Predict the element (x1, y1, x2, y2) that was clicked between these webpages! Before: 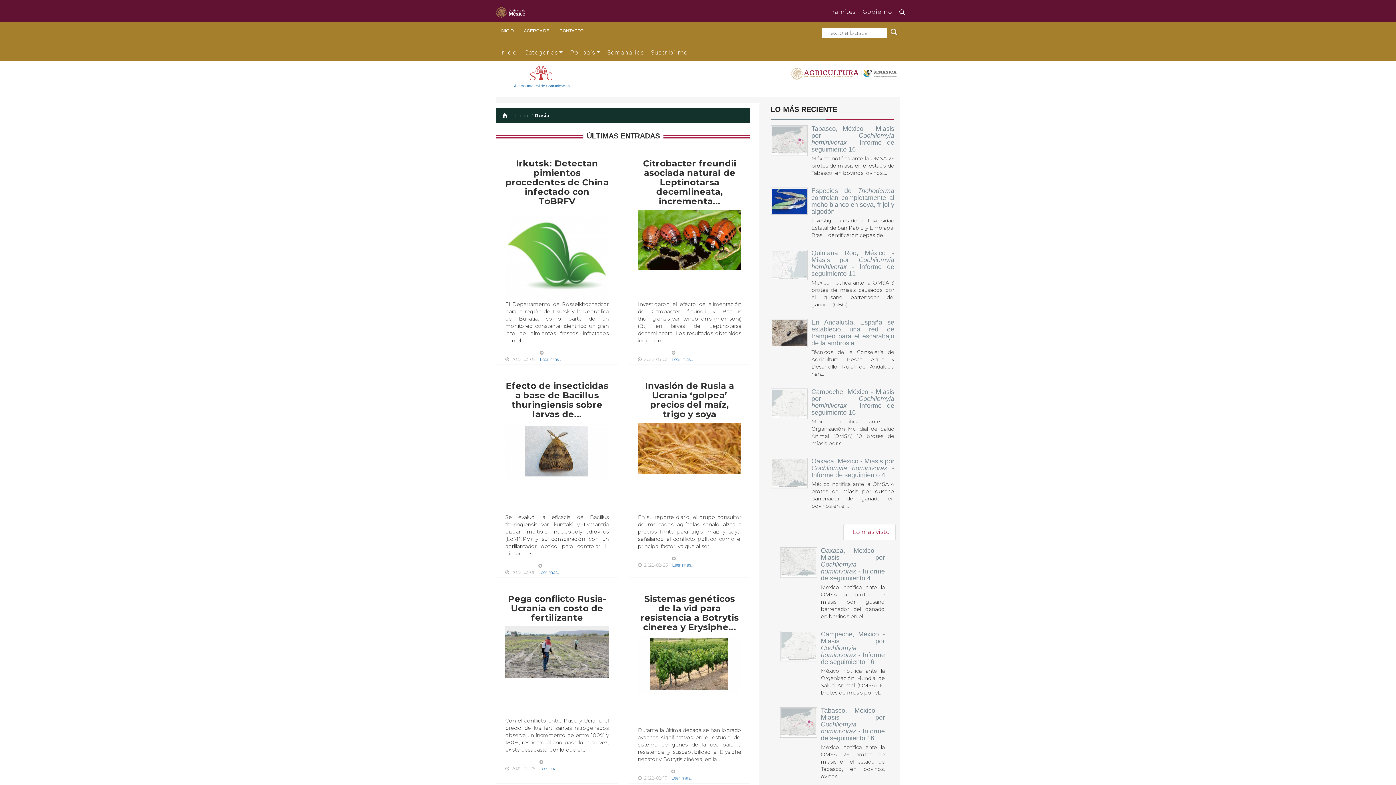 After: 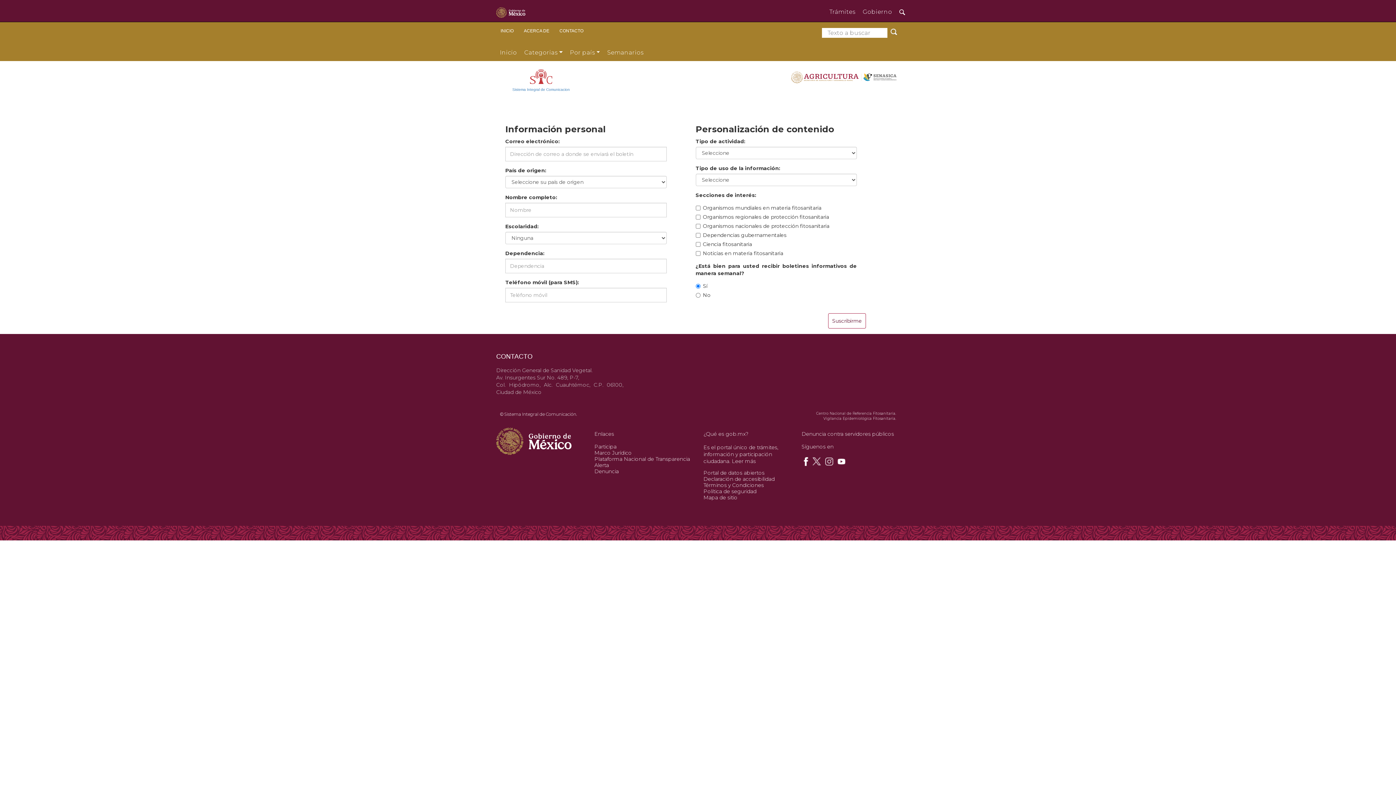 Action: label: Suscribirme bbox: (645, 42, 689, 58)